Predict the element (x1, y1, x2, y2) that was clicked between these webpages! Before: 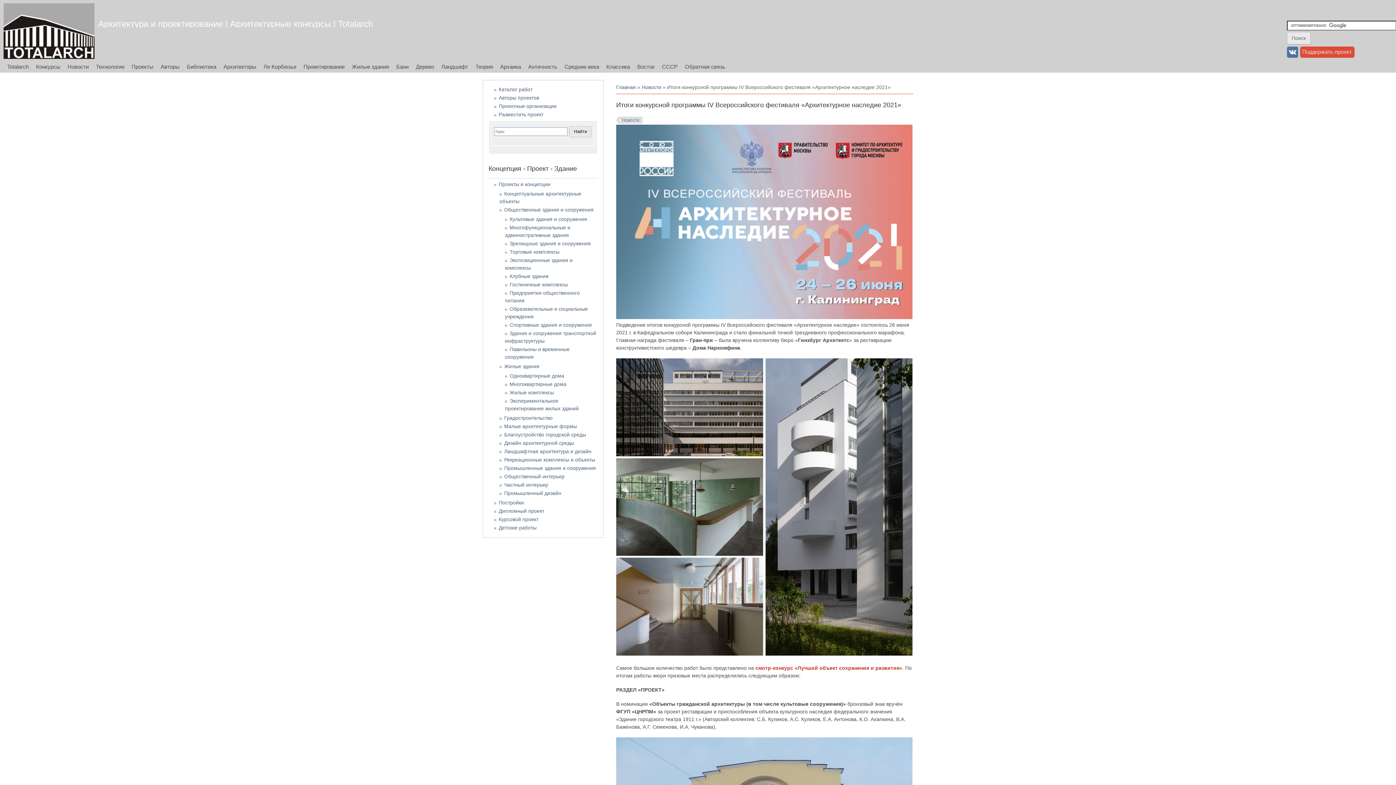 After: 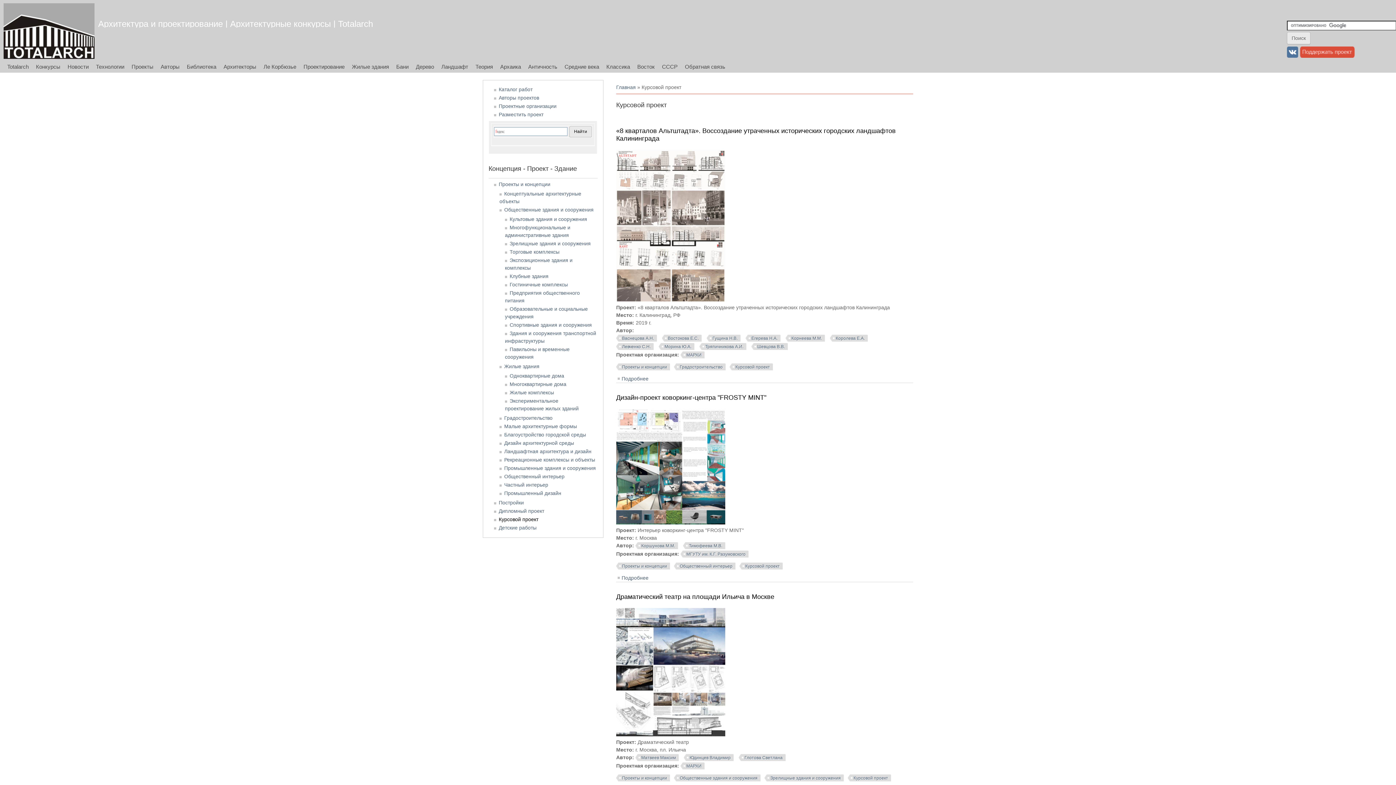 Action: label: Курсовой проект bbox: (498, 516, 538, 522)